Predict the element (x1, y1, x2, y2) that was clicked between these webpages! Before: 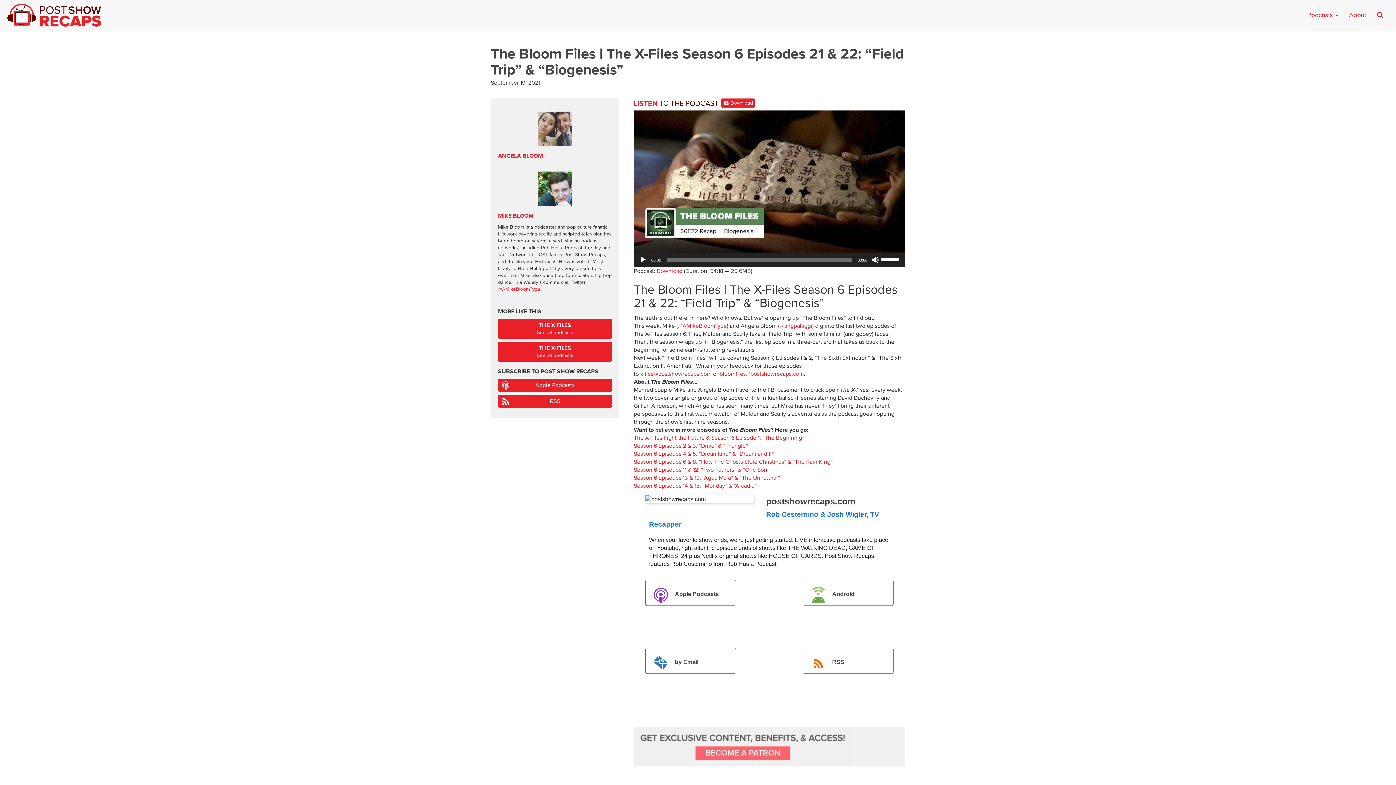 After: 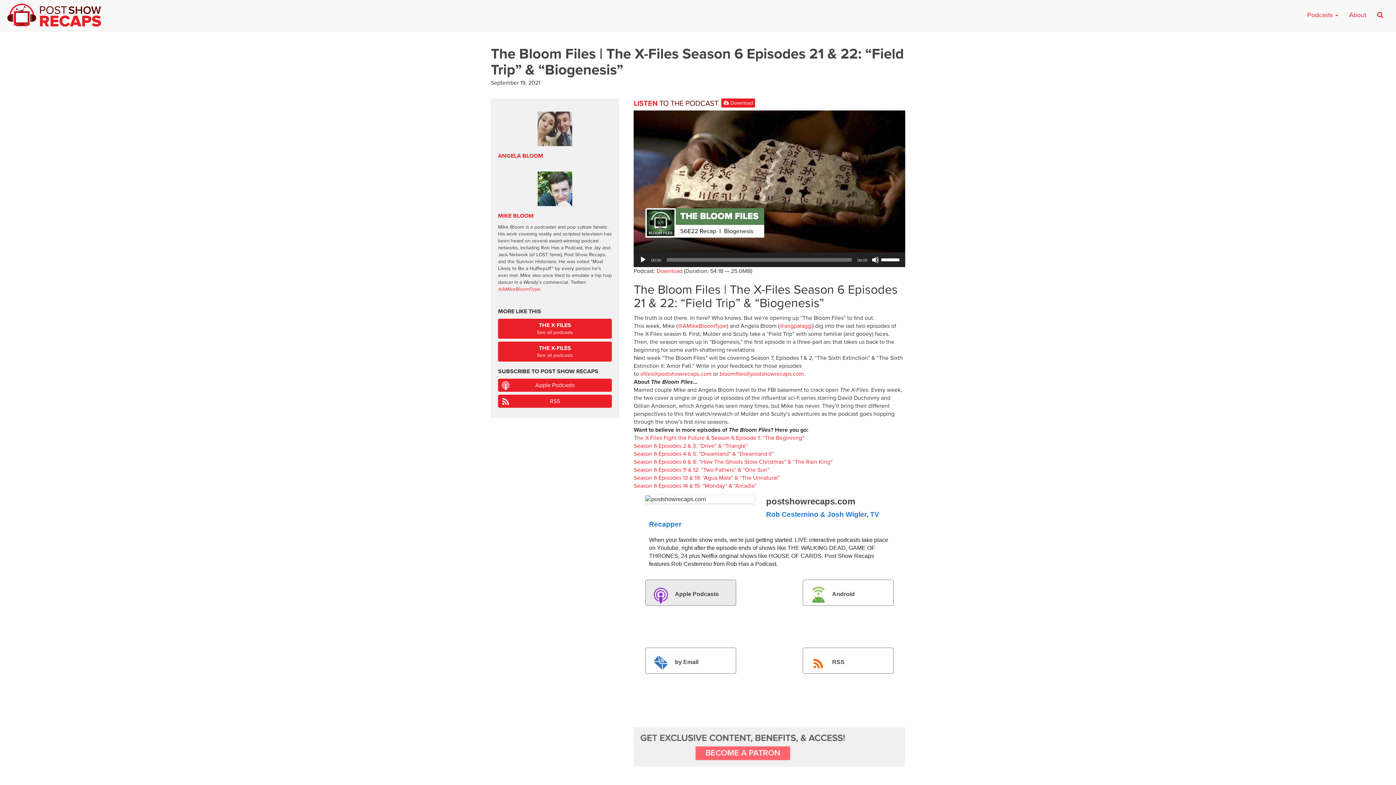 Action: label: Apple Podcasts bbox: (645, 580, 736, 606)